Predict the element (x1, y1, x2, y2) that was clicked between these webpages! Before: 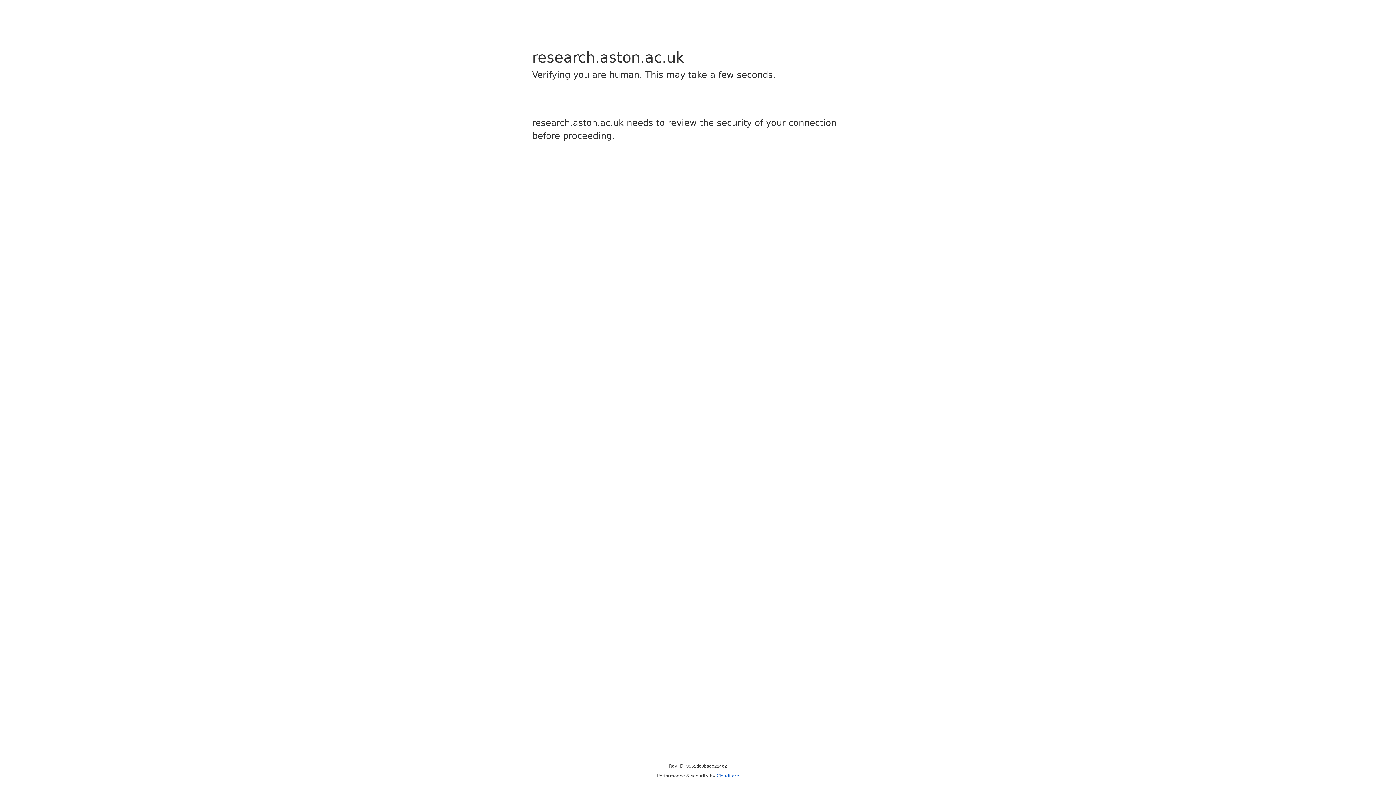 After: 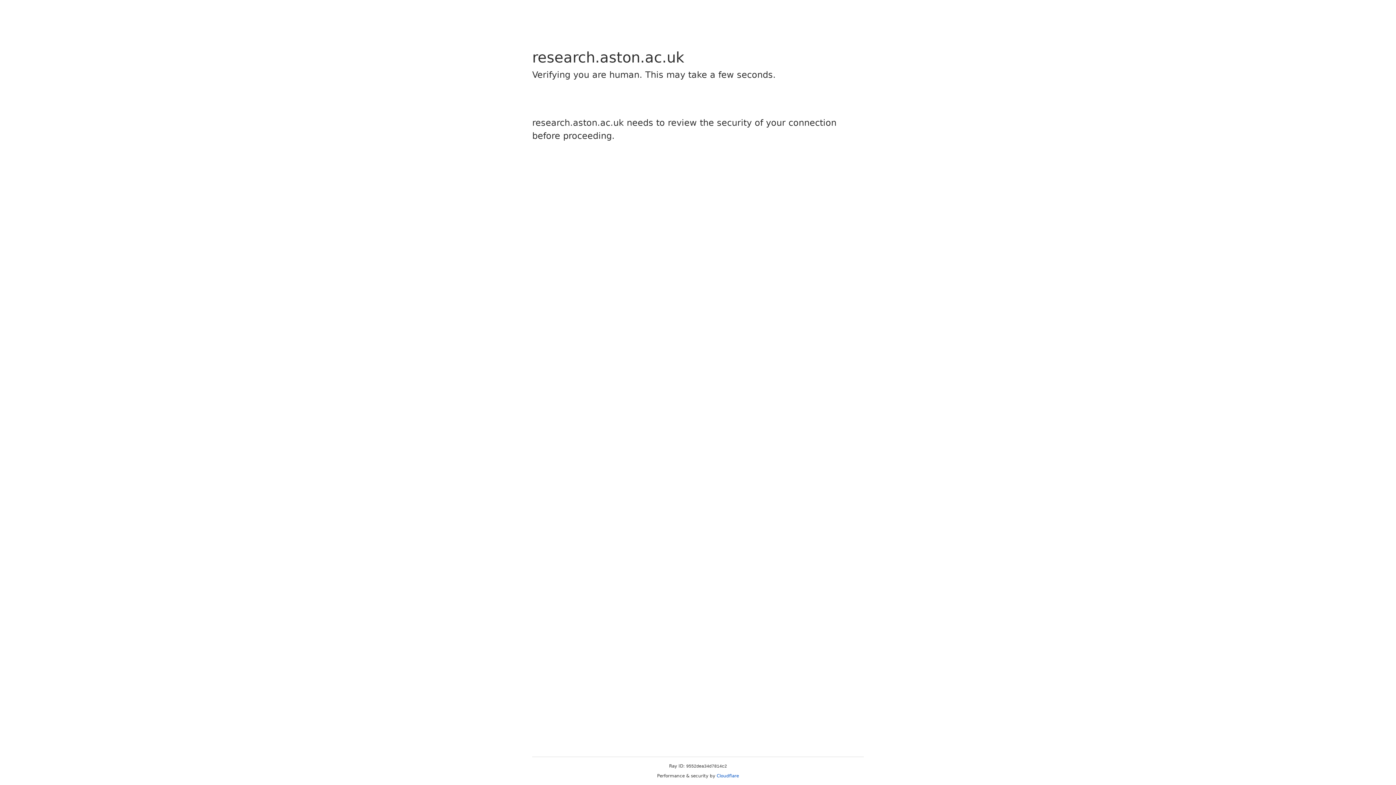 Action: label: Cloudflare bbox: (716, 773, 739, 778)